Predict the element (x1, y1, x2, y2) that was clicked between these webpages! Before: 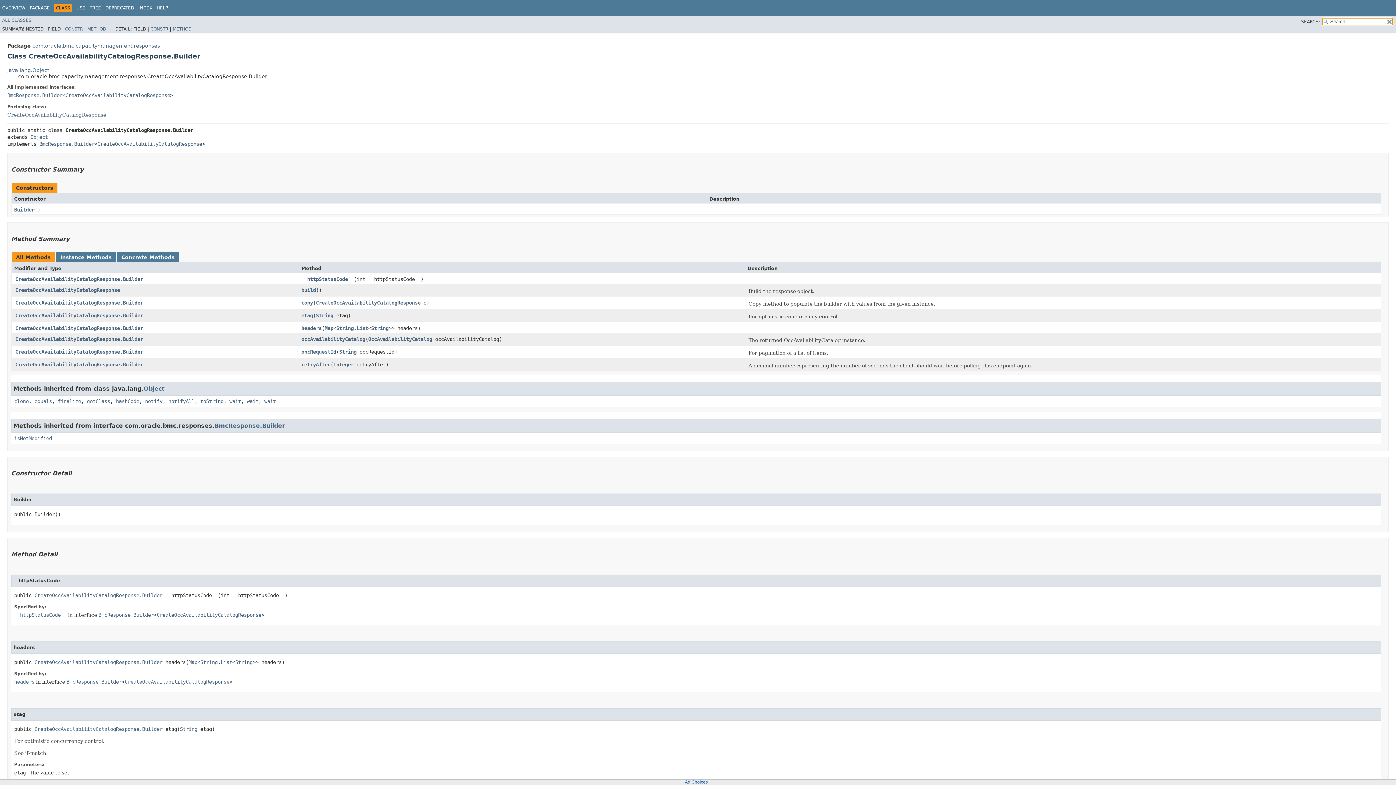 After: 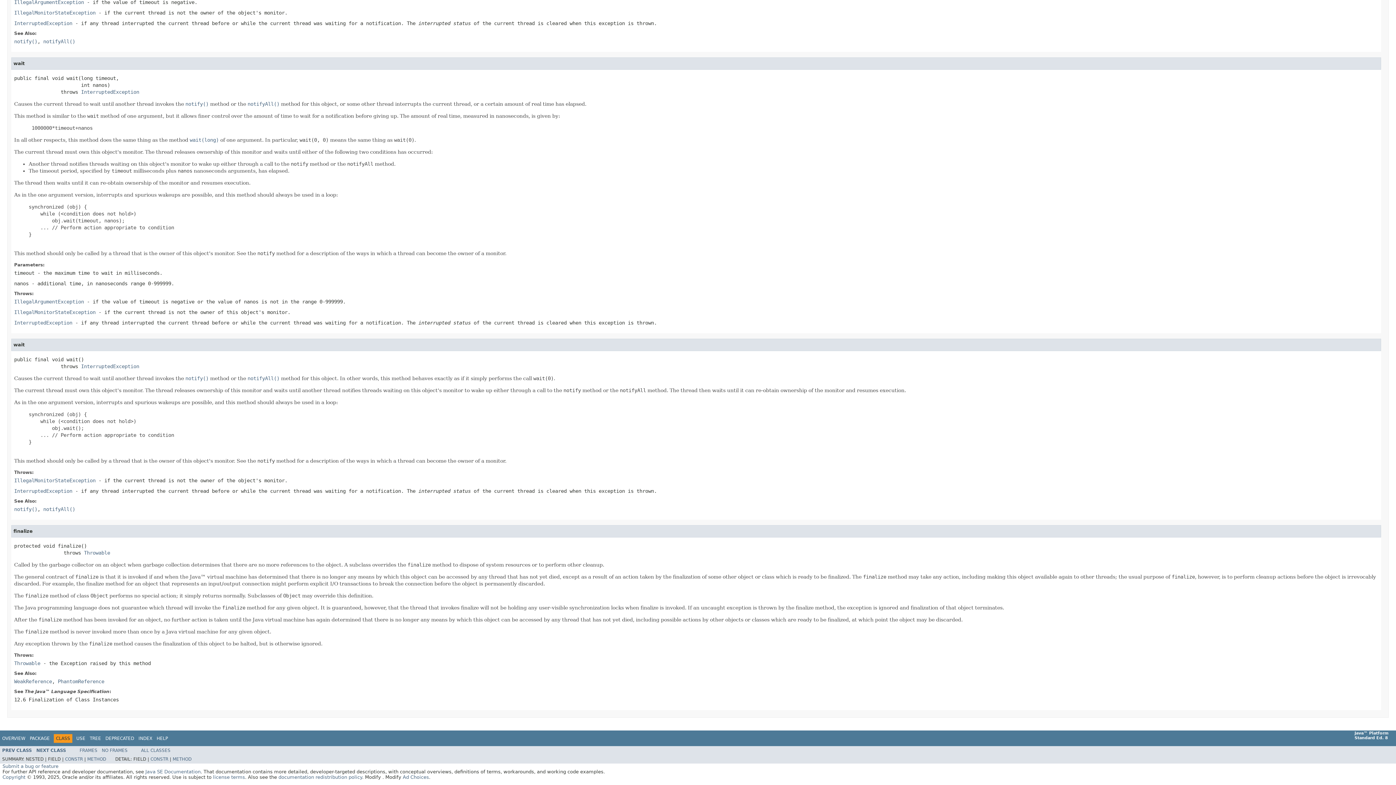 Action: bbox: (229, 398, 241, 404) label: wait